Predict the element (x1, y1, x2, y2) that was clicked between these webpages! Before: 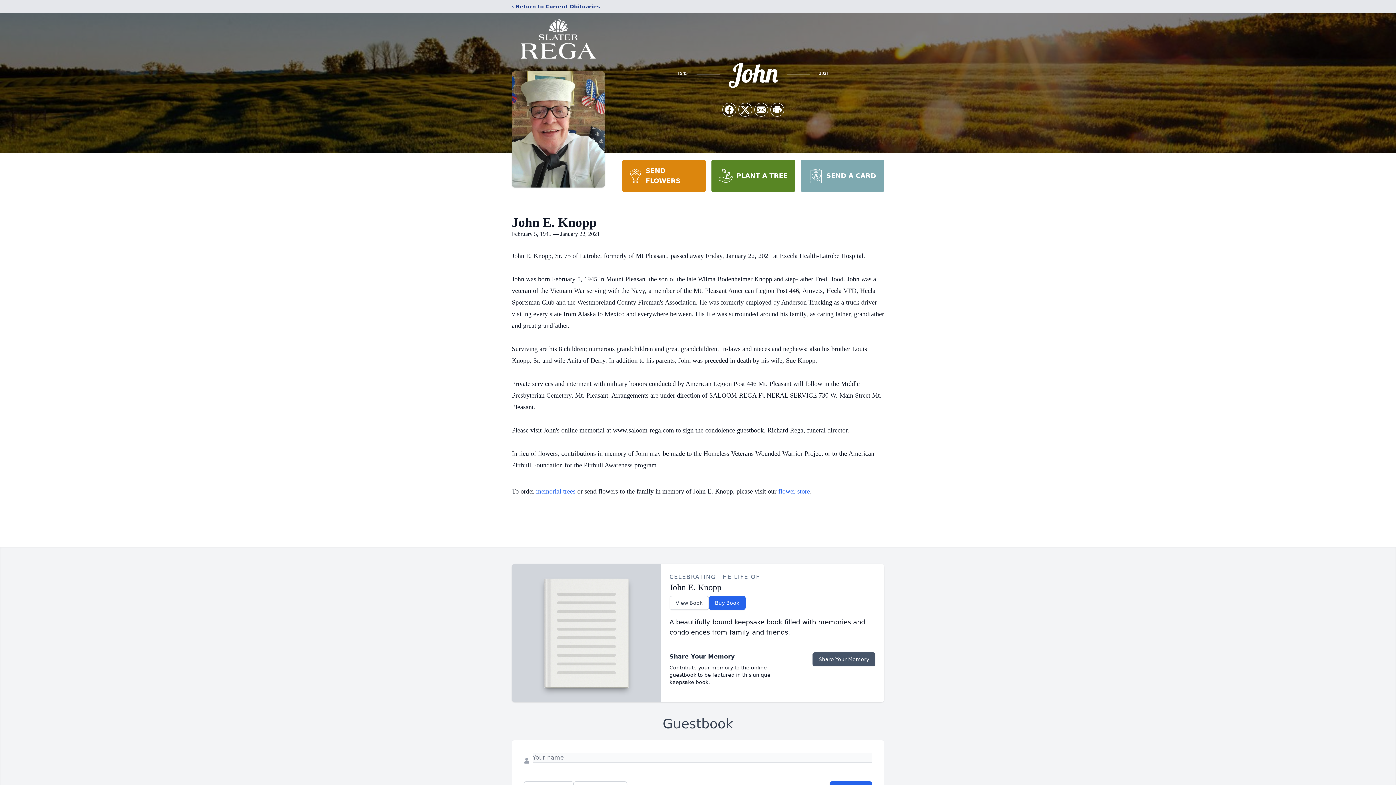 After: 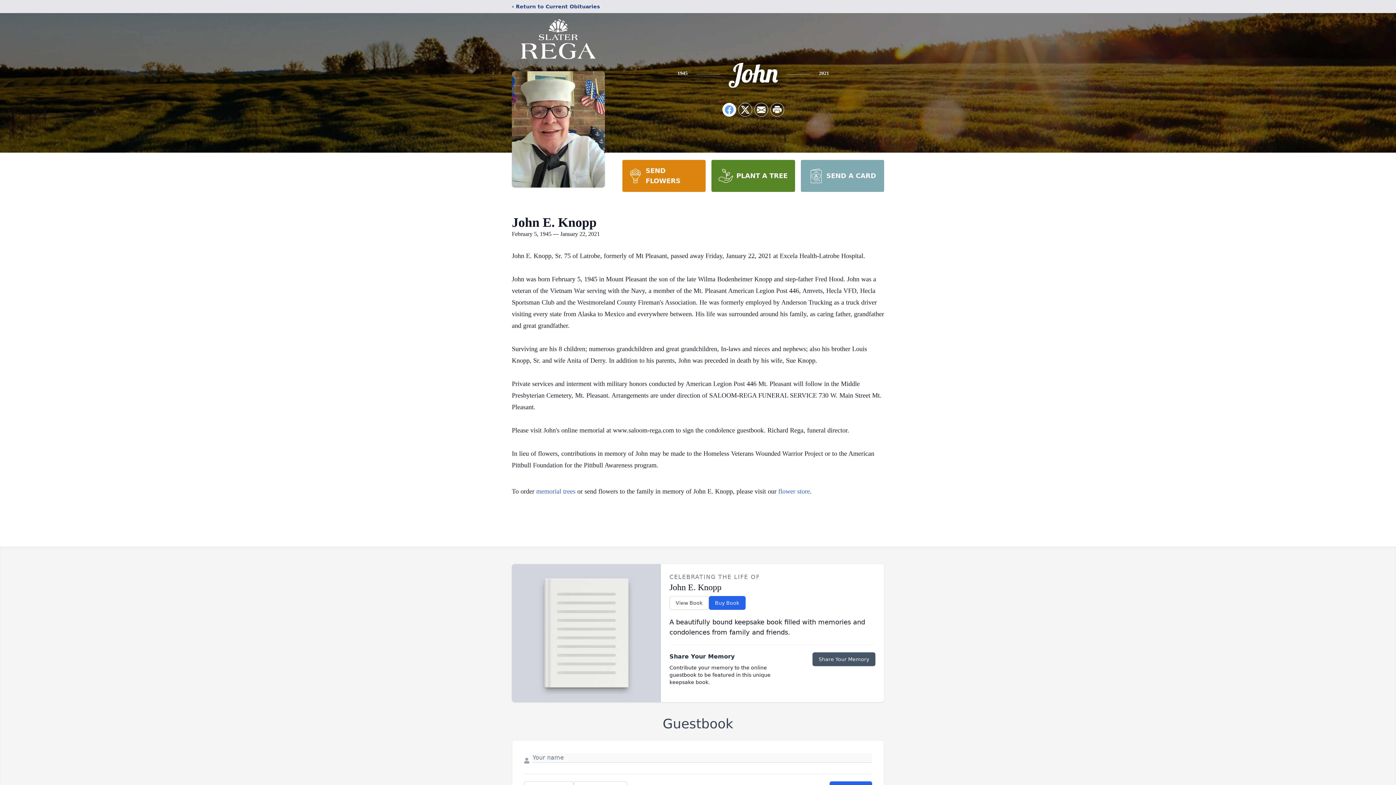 Action: bbox: (722, 103, 736, 116) label: Share on Facebook